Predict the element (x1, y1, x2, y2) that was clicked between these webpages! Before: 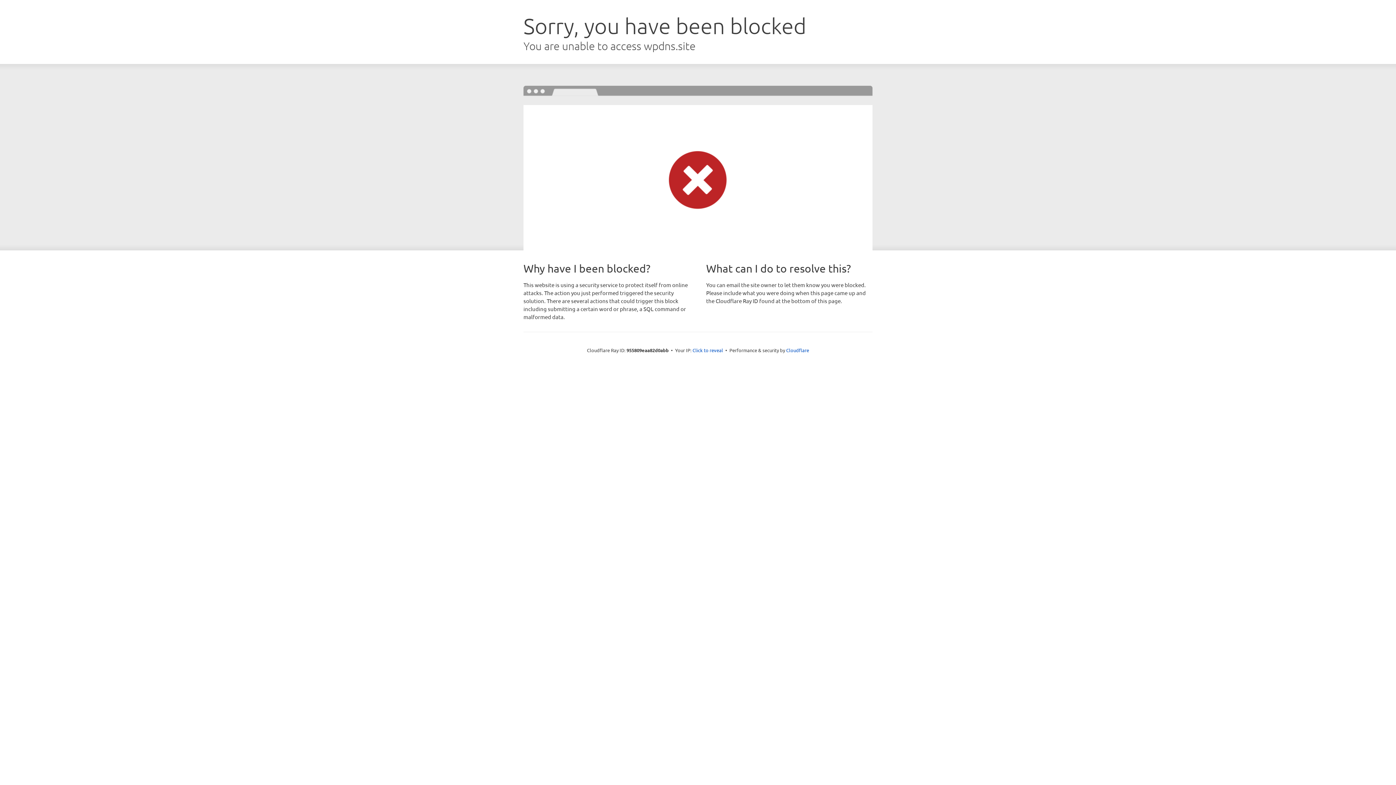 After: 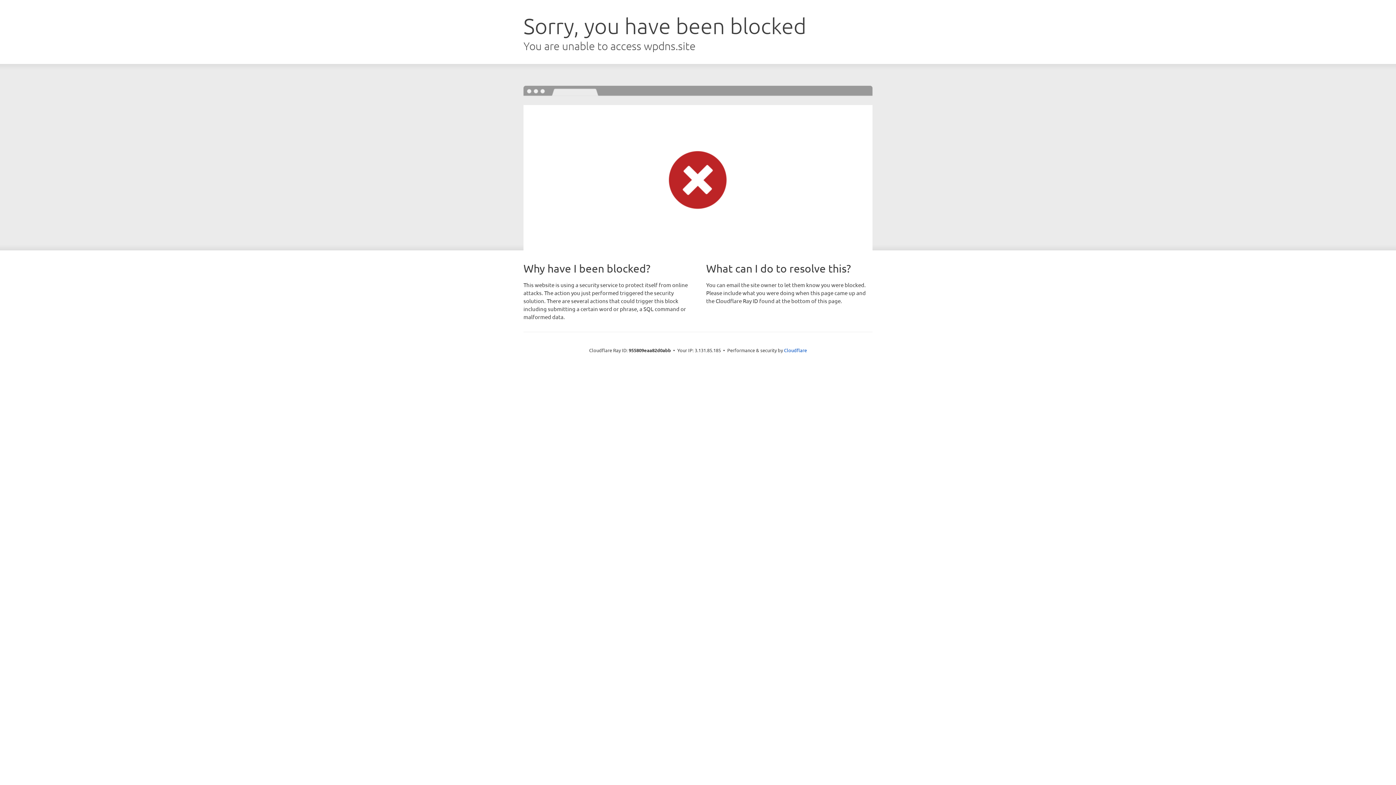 Action: label: Click to reveal bbox: (692, 346, 723, 353)